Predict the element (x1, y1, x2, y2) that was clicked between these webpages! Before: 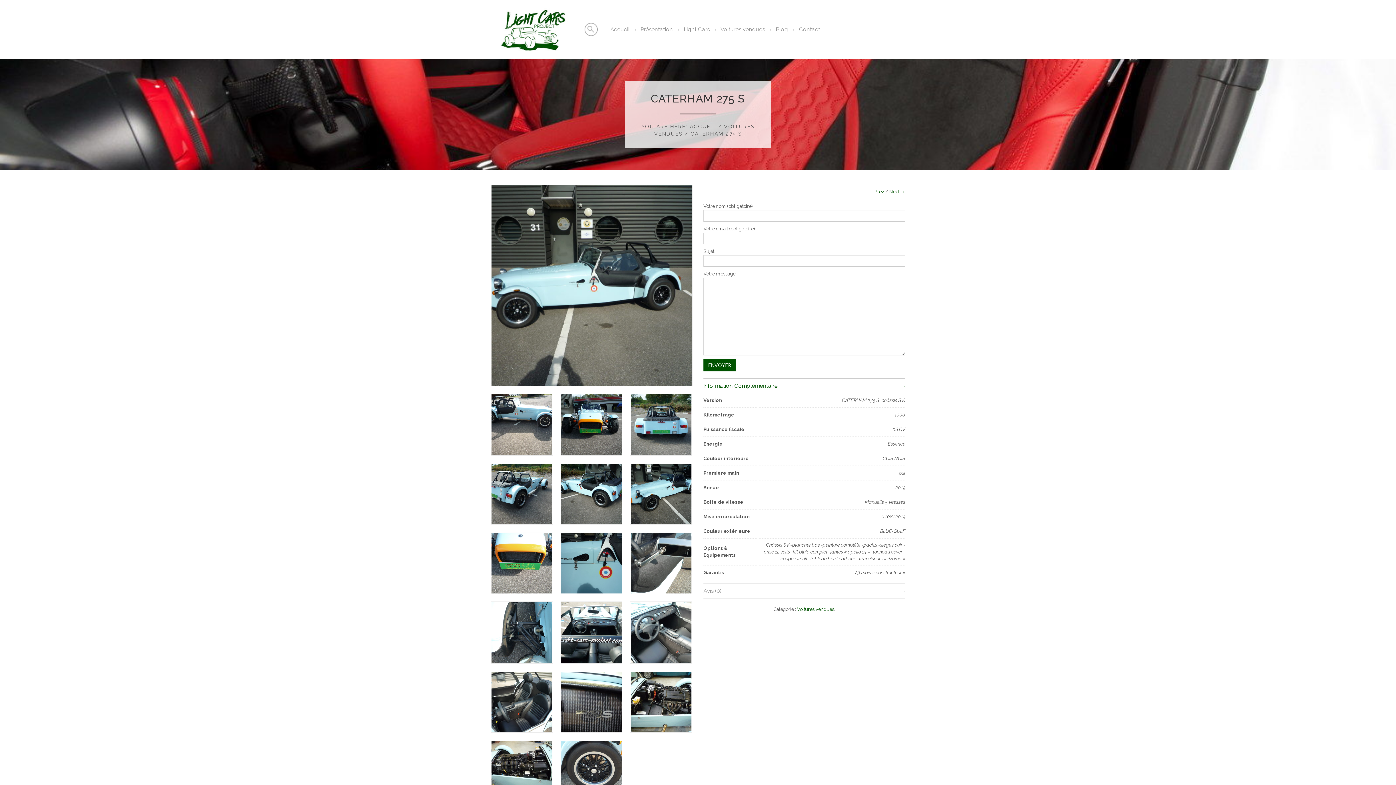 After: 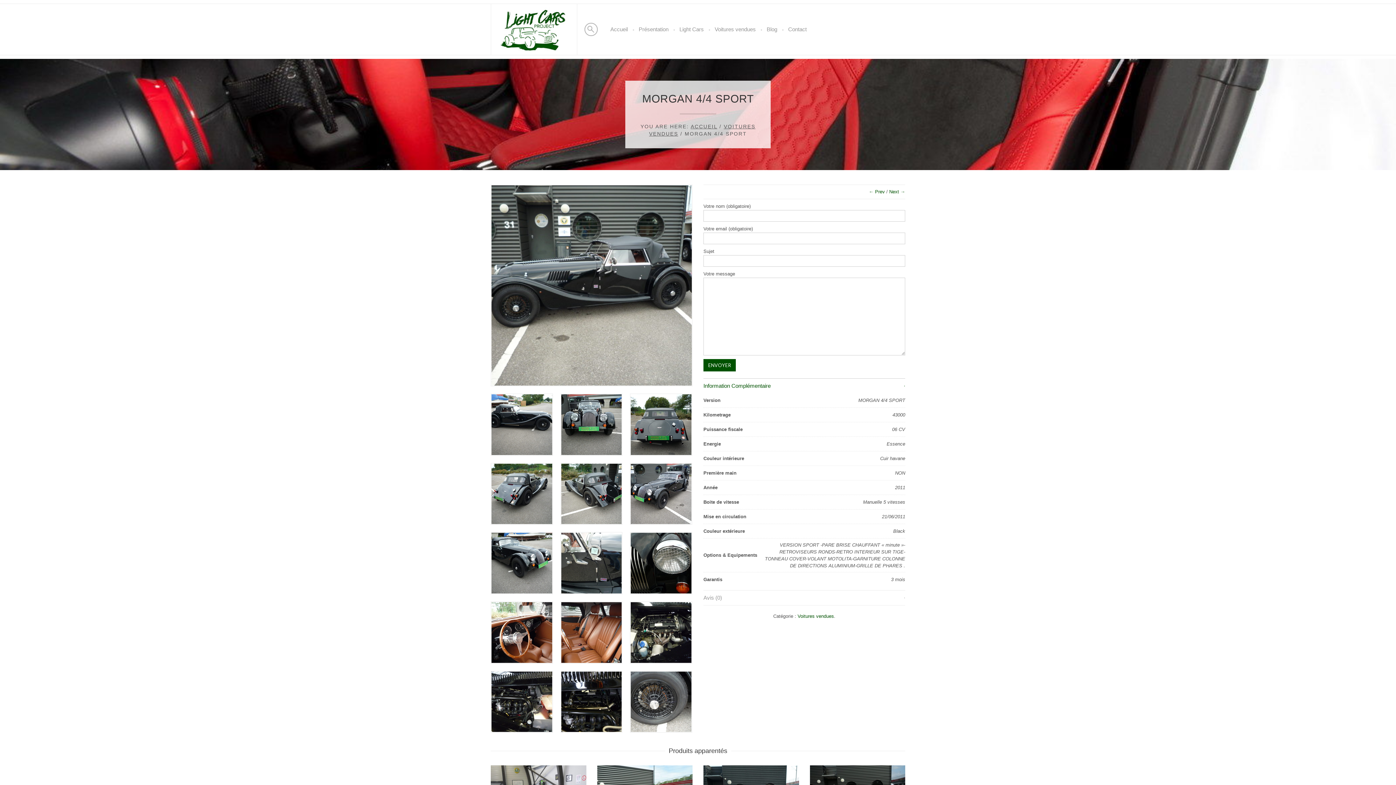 Action: label: ← Prev bbox: (868, 189, 884, 194)